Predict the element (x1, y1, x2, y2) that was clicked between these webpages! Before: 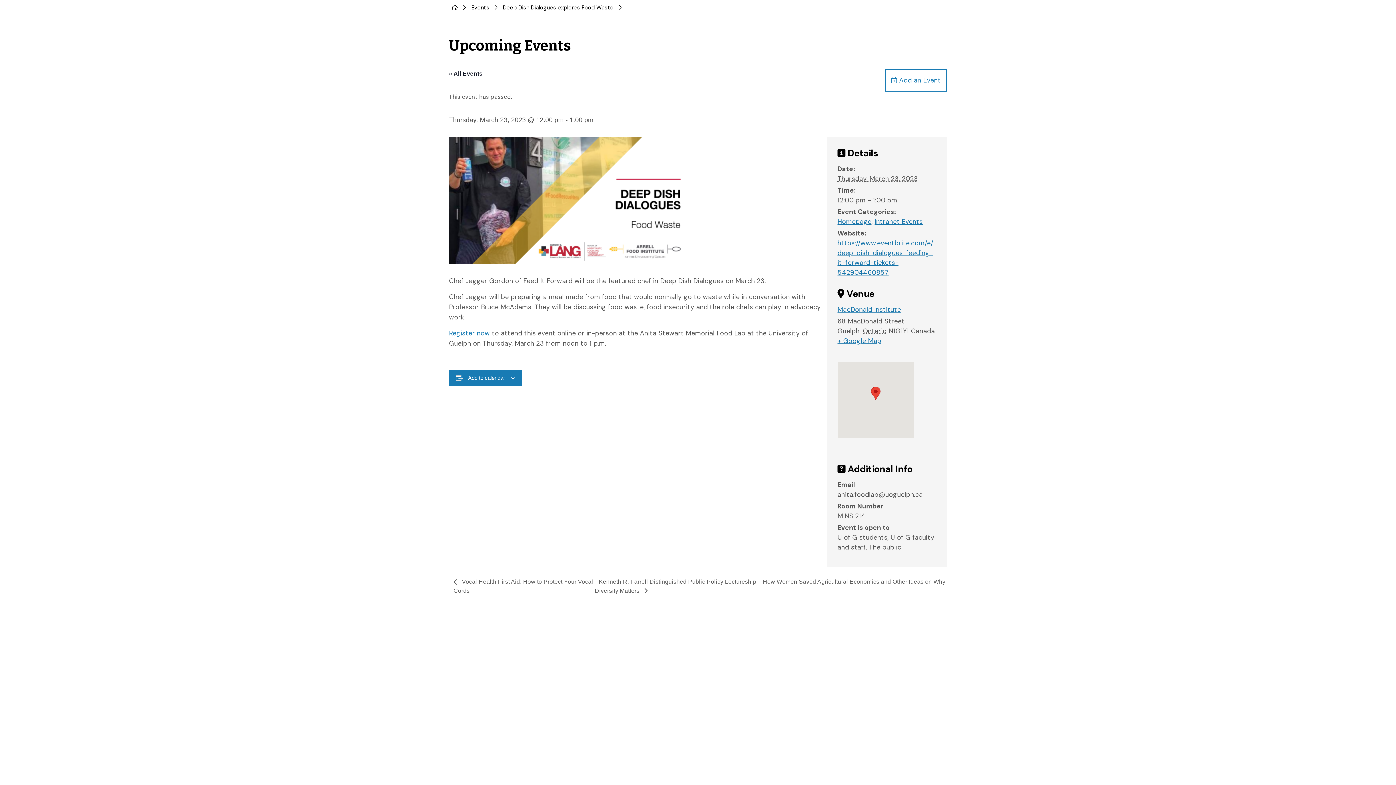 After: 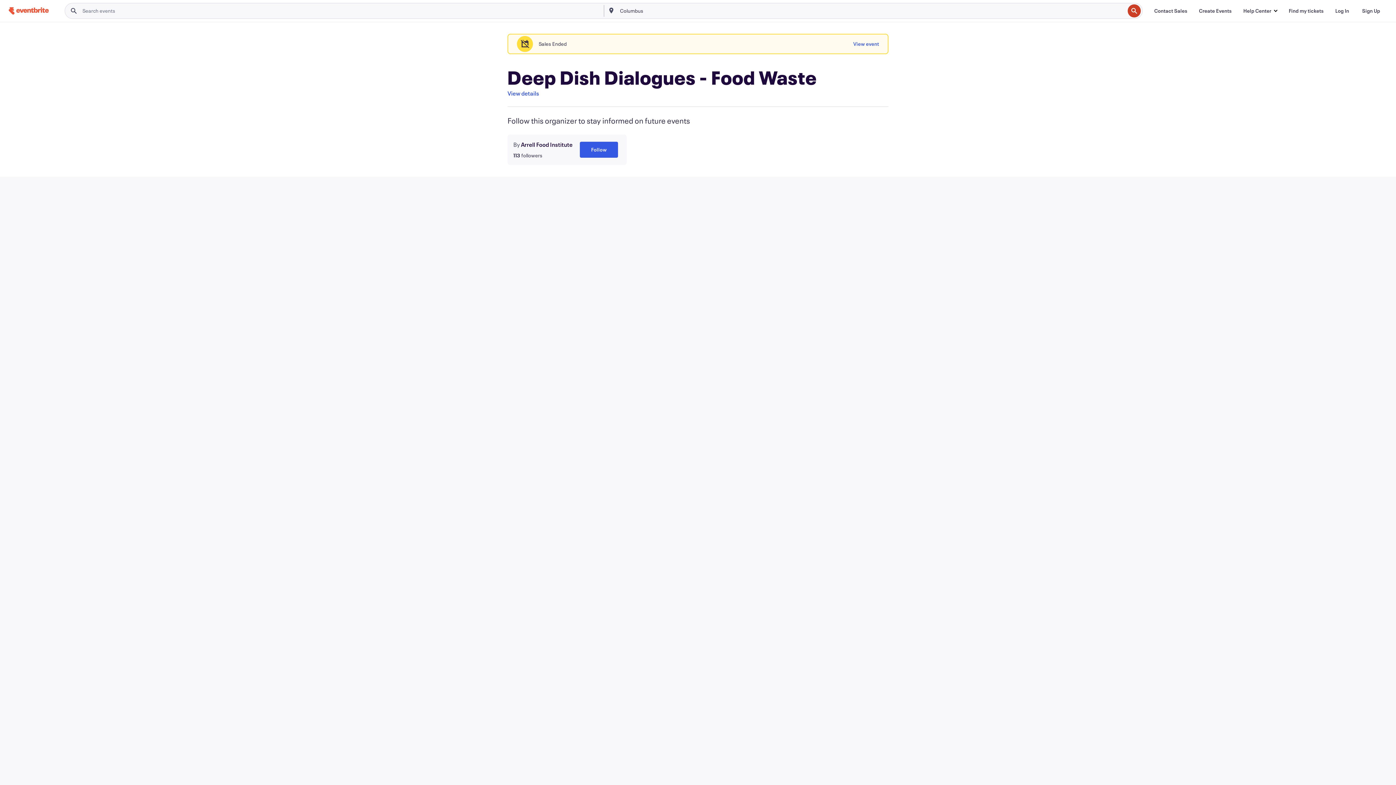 Action: bbox: (449, 329, 490, 338) label: Register now